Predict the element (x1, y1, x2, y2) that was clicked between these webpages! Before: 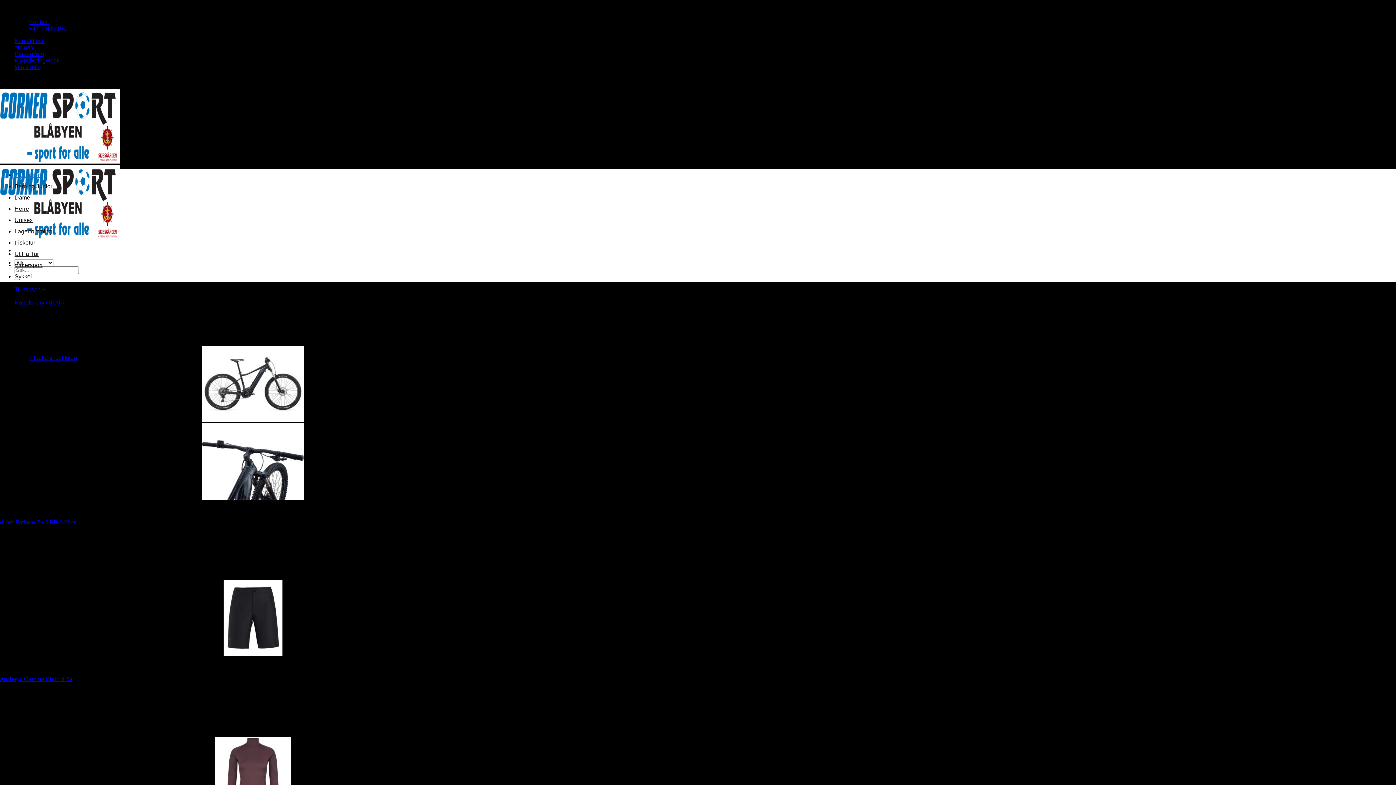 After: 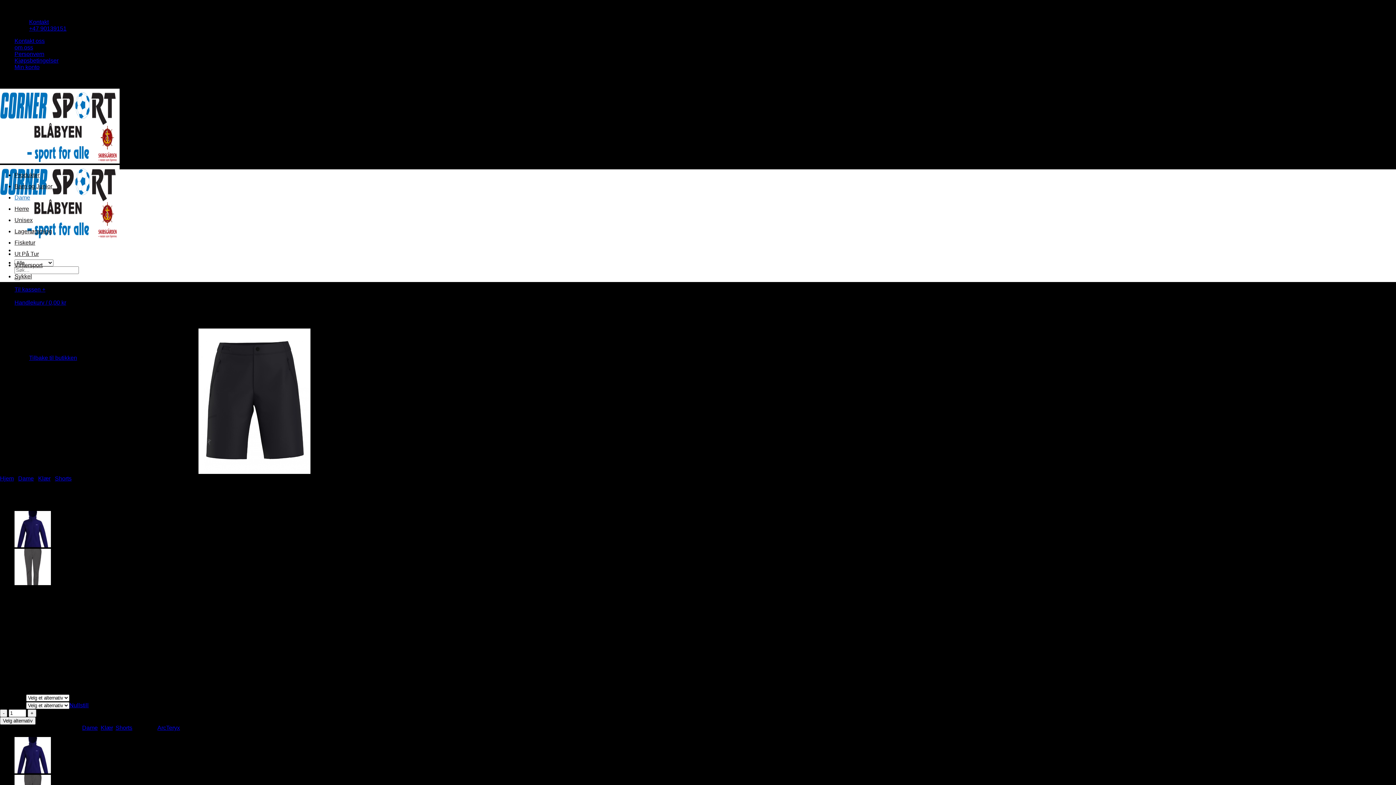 Action: label: ArcTeryx  Gamma Short 9' W bbox: (0, 651, 506, 657)